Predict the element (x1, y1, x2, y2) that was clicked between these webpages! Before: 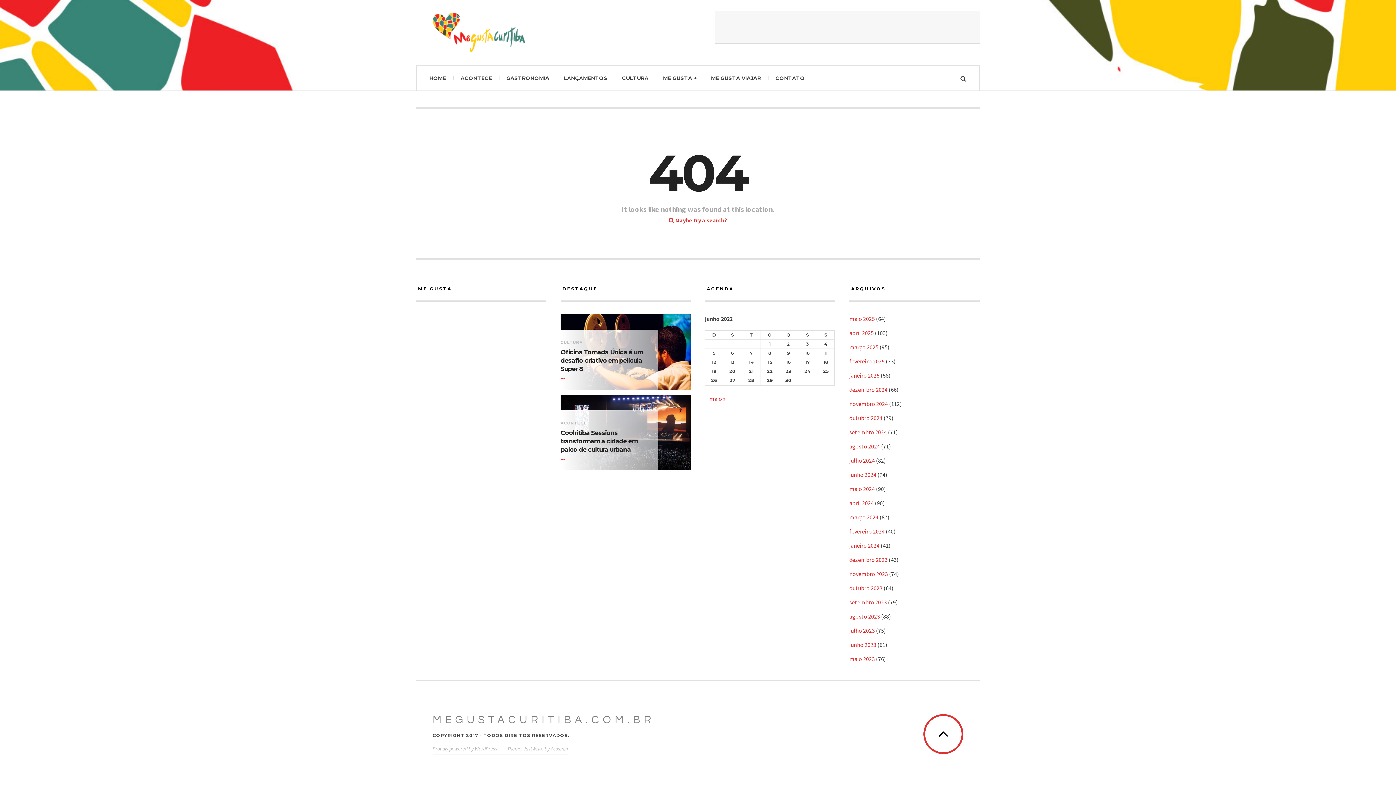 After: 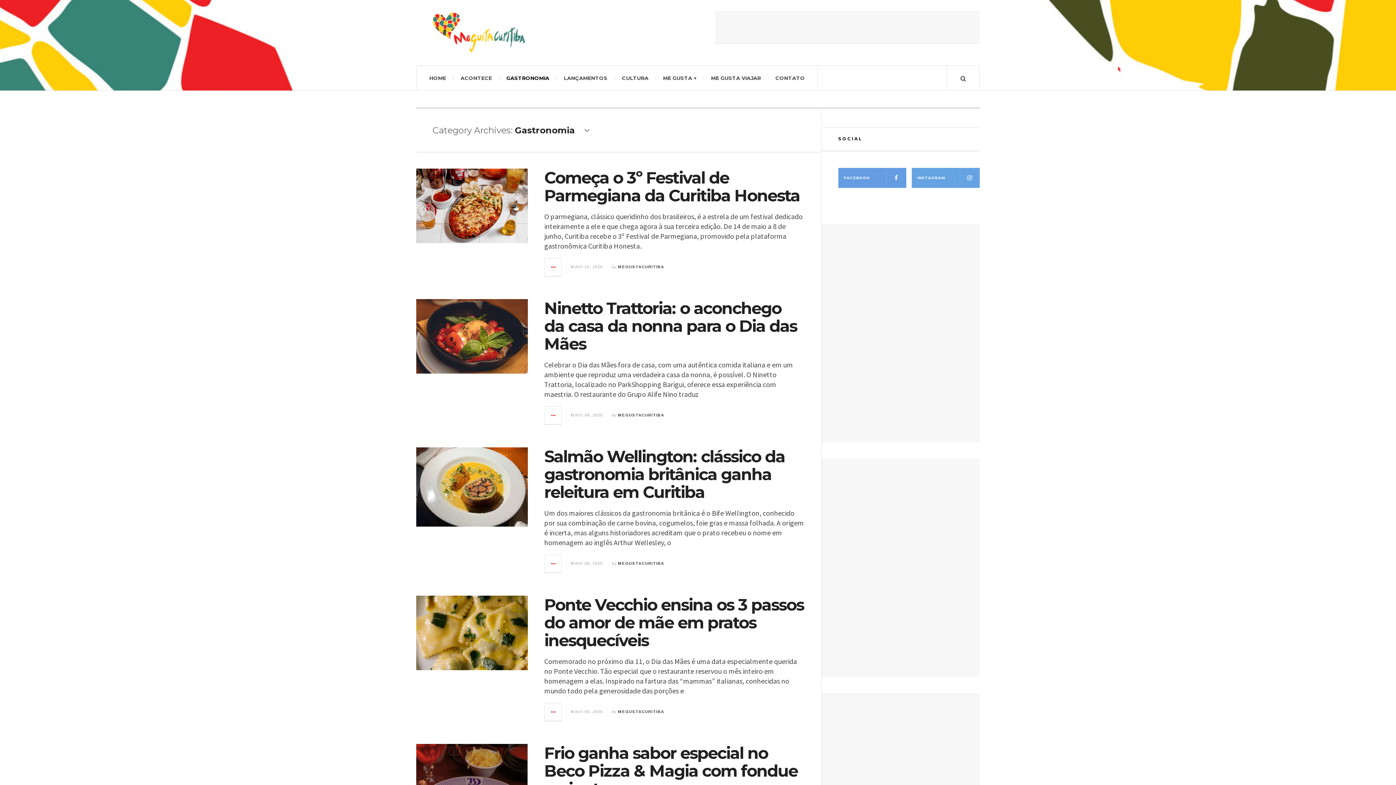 Action: bbox: (499, 65, 556, 90) label: GASTRONOMIA